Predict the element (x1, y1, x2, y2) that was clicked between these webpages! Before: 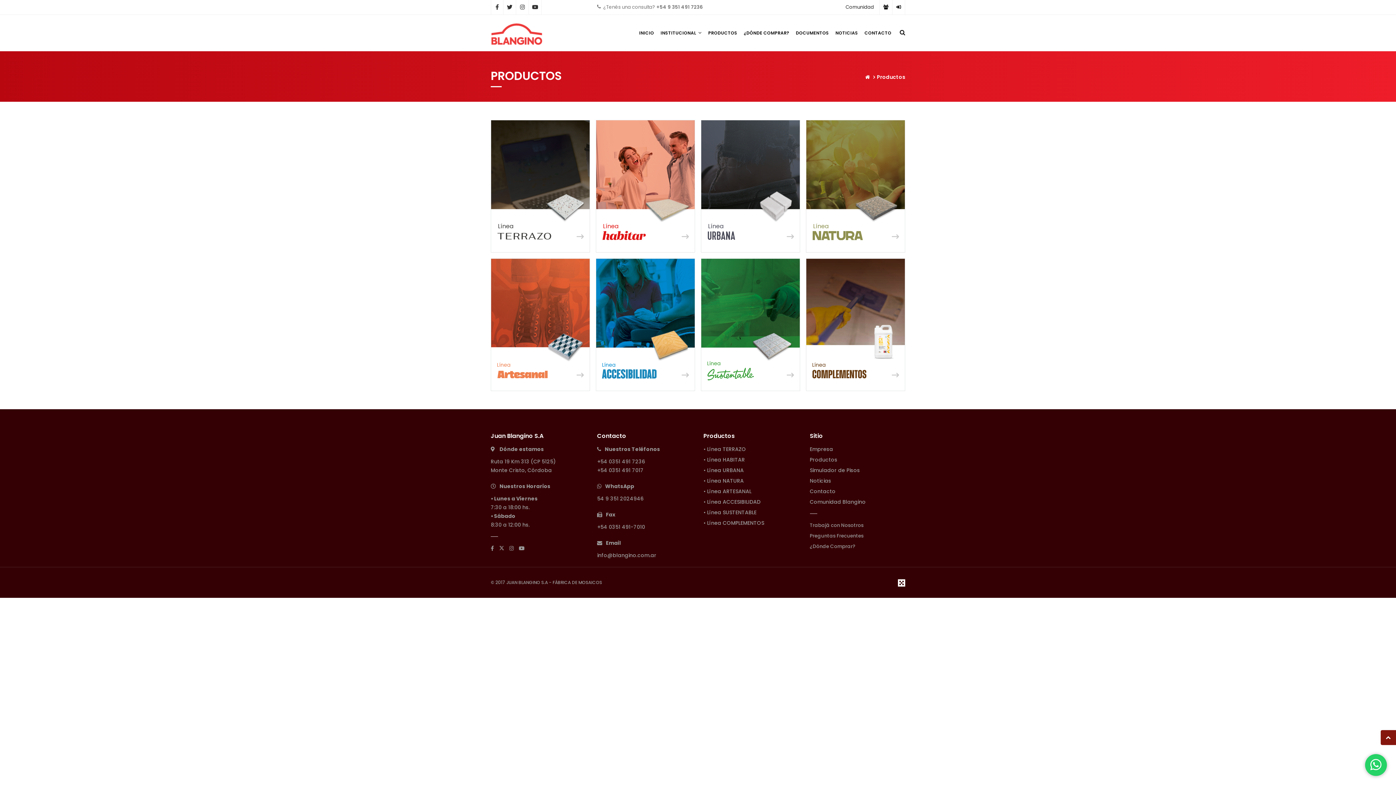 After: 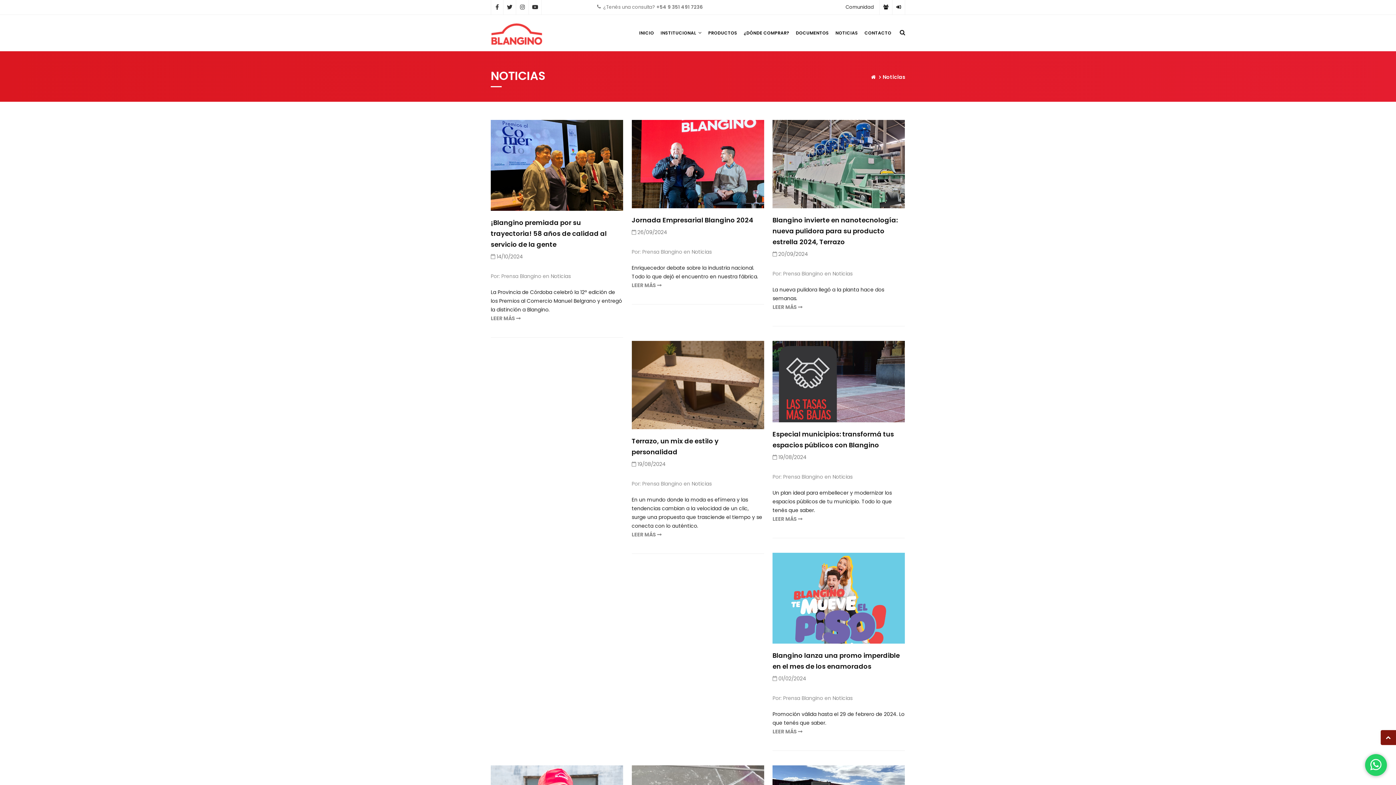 Action: label: Noticias bbox: (810, 477, 831, 484)